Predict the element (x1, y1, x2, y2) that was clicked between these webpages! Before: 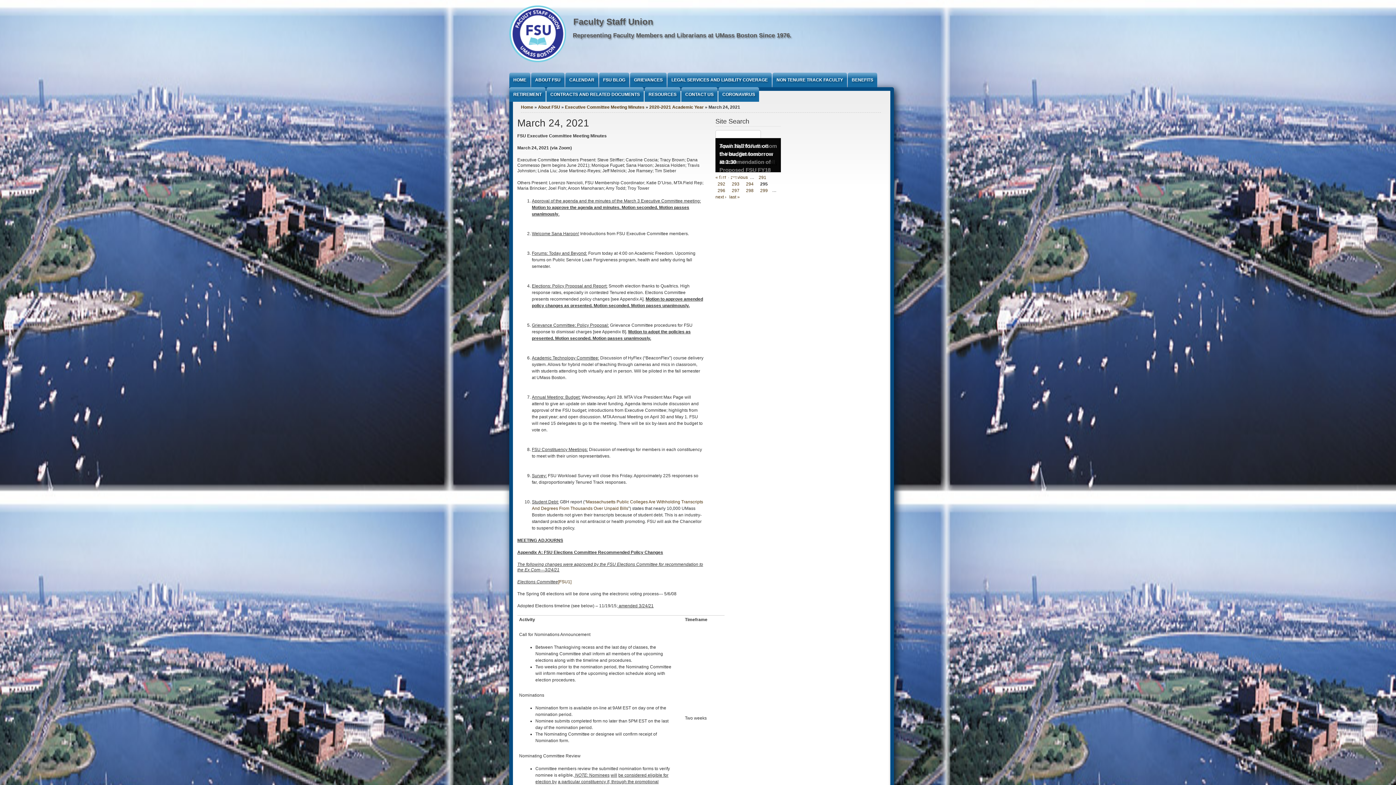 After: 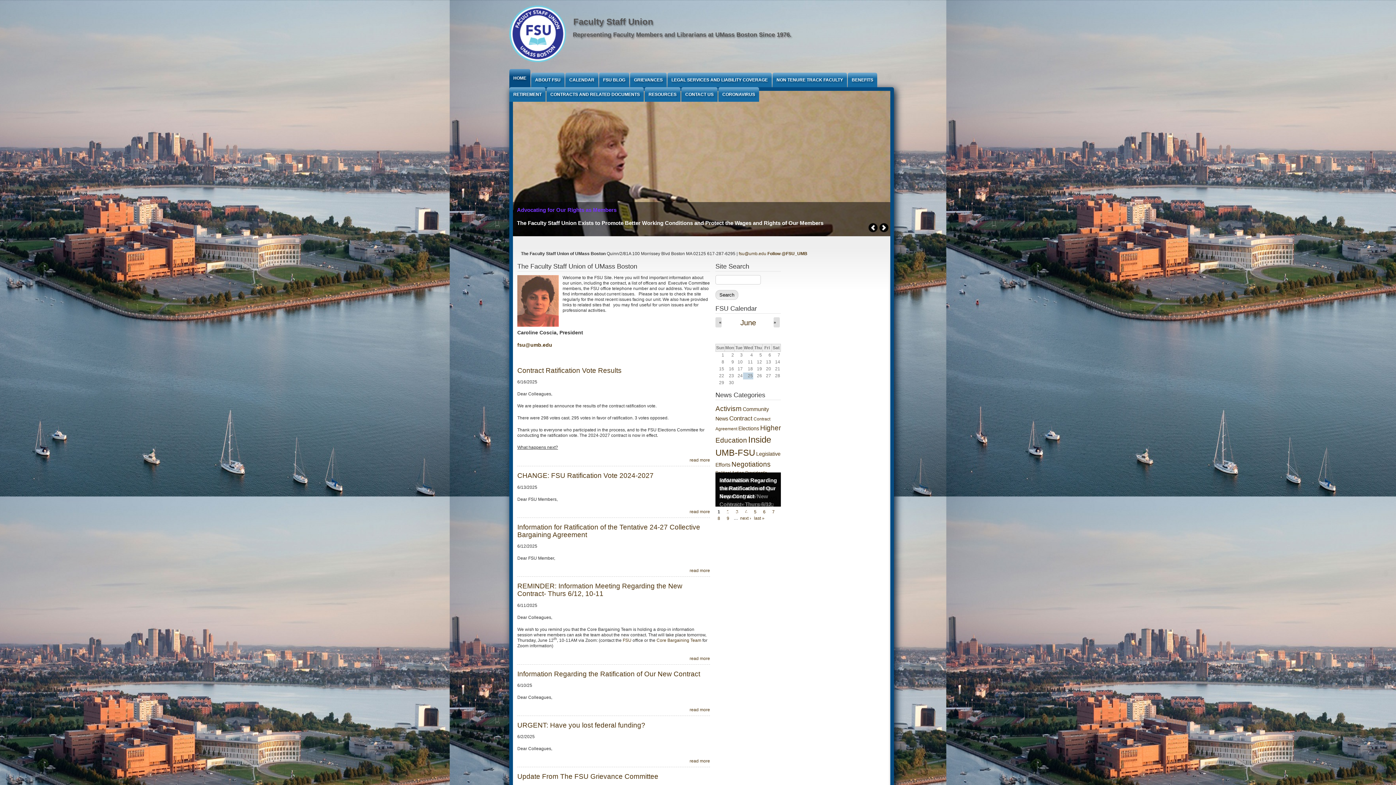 Action: bbox: (509, 72, 530, 87) label: HOME